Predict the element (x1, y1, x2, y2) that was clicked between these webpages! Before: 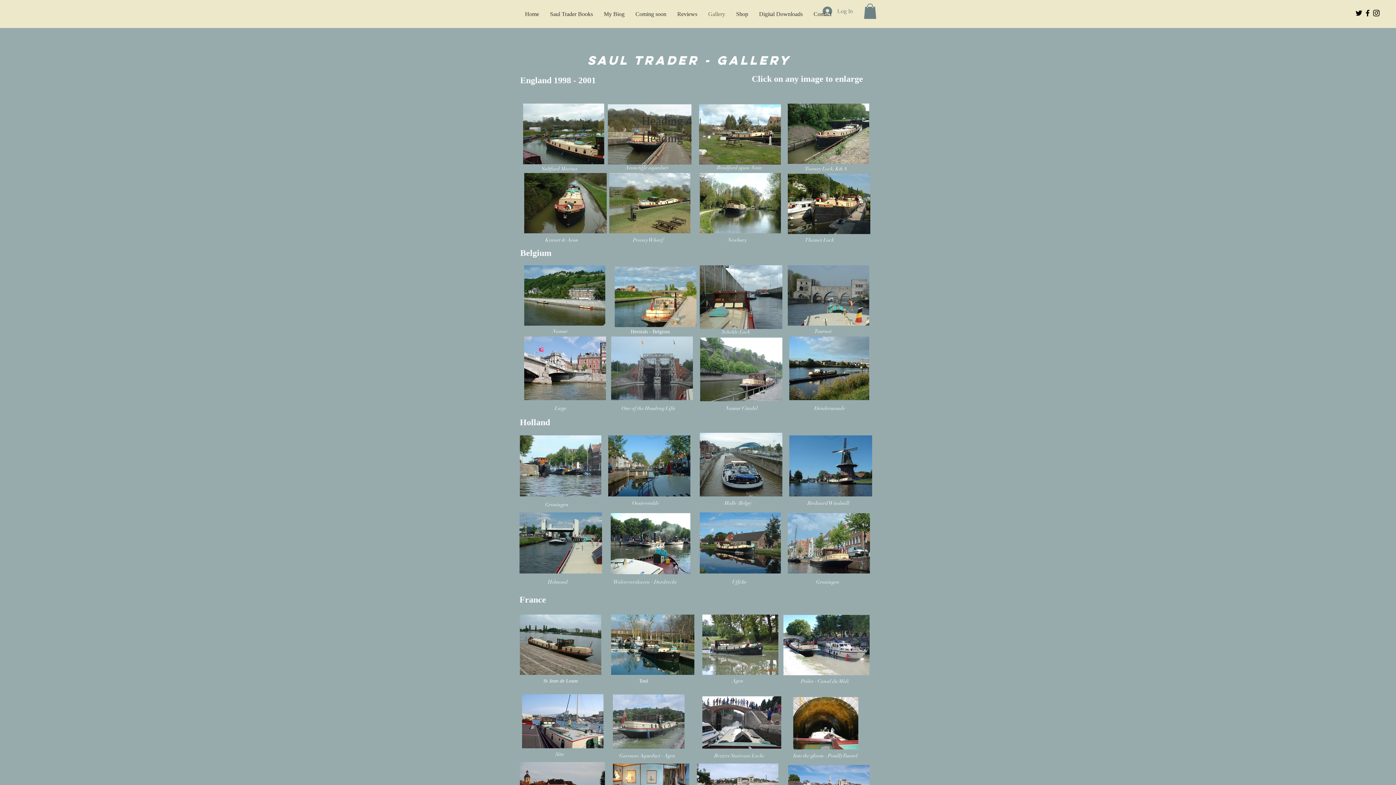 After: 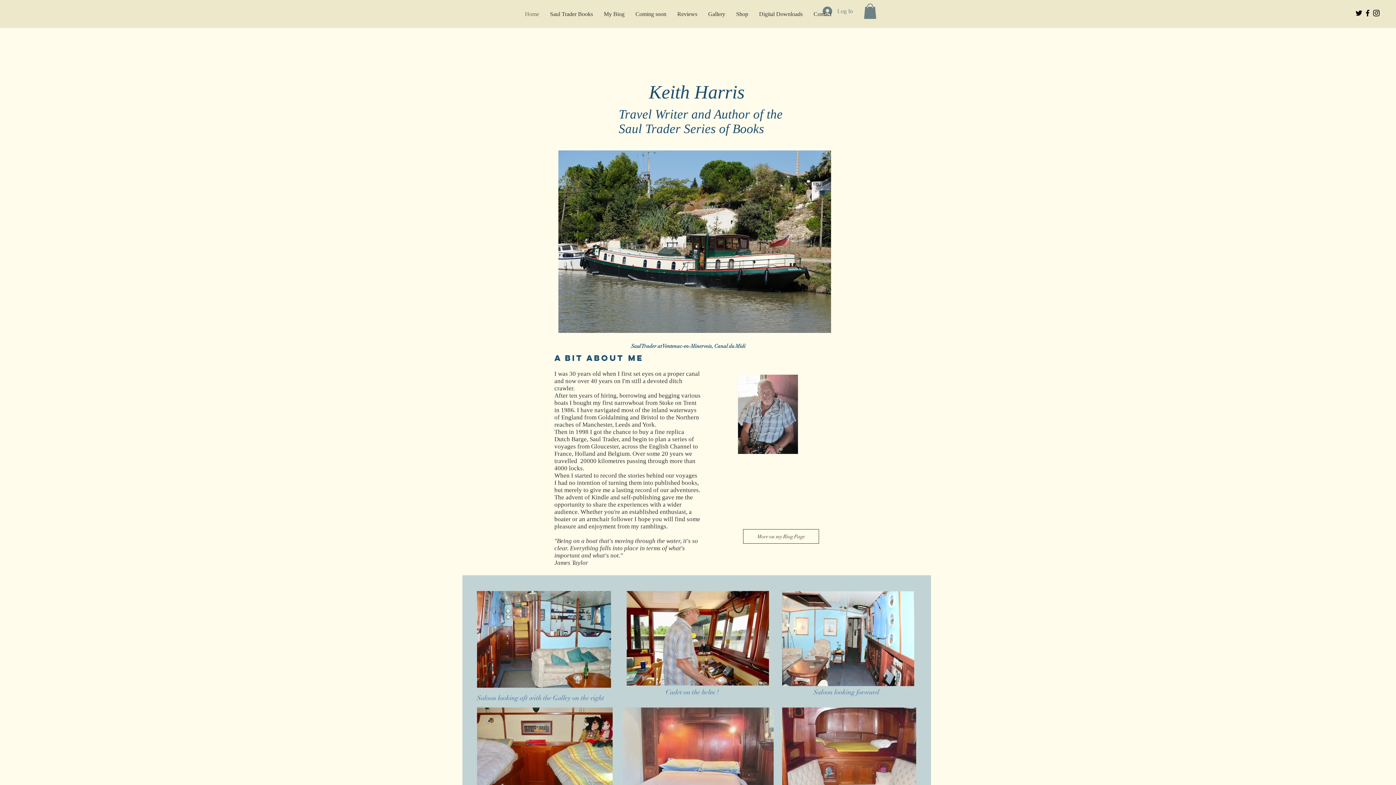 Action: bbox: (519, 10, 544, 12) label: Home